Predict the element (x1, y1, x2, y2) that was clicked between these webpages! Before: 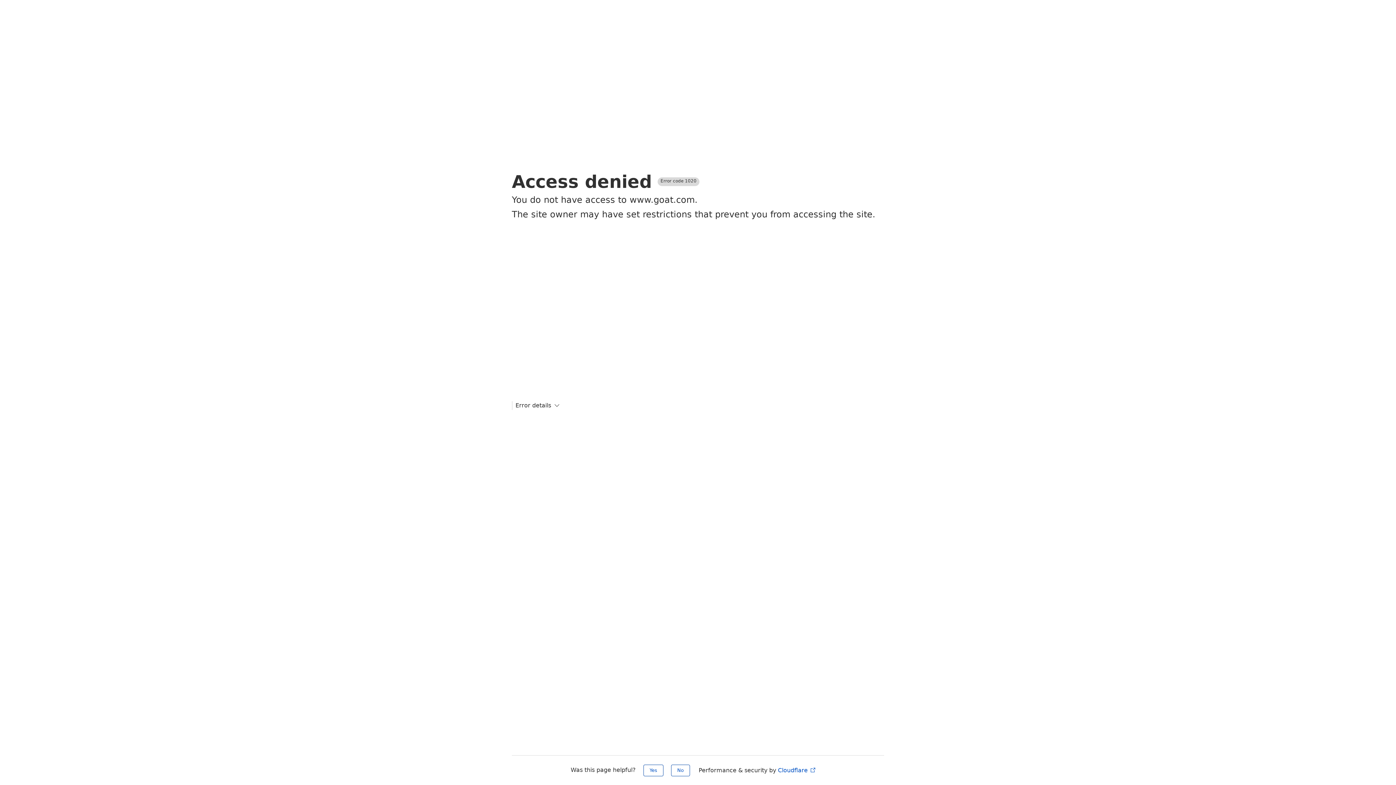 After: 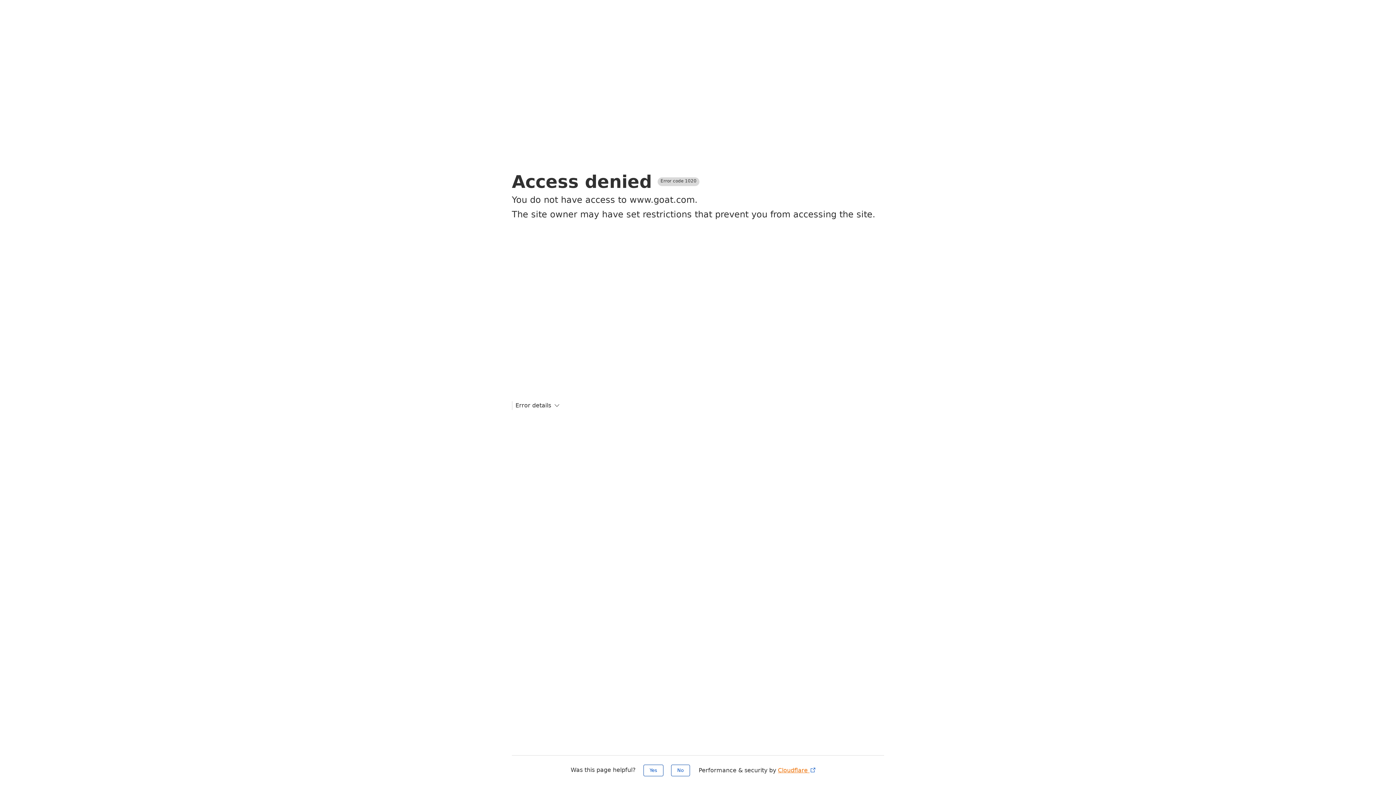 Action: bbox: (778, 767, 816, 774) label: Cloudflare 